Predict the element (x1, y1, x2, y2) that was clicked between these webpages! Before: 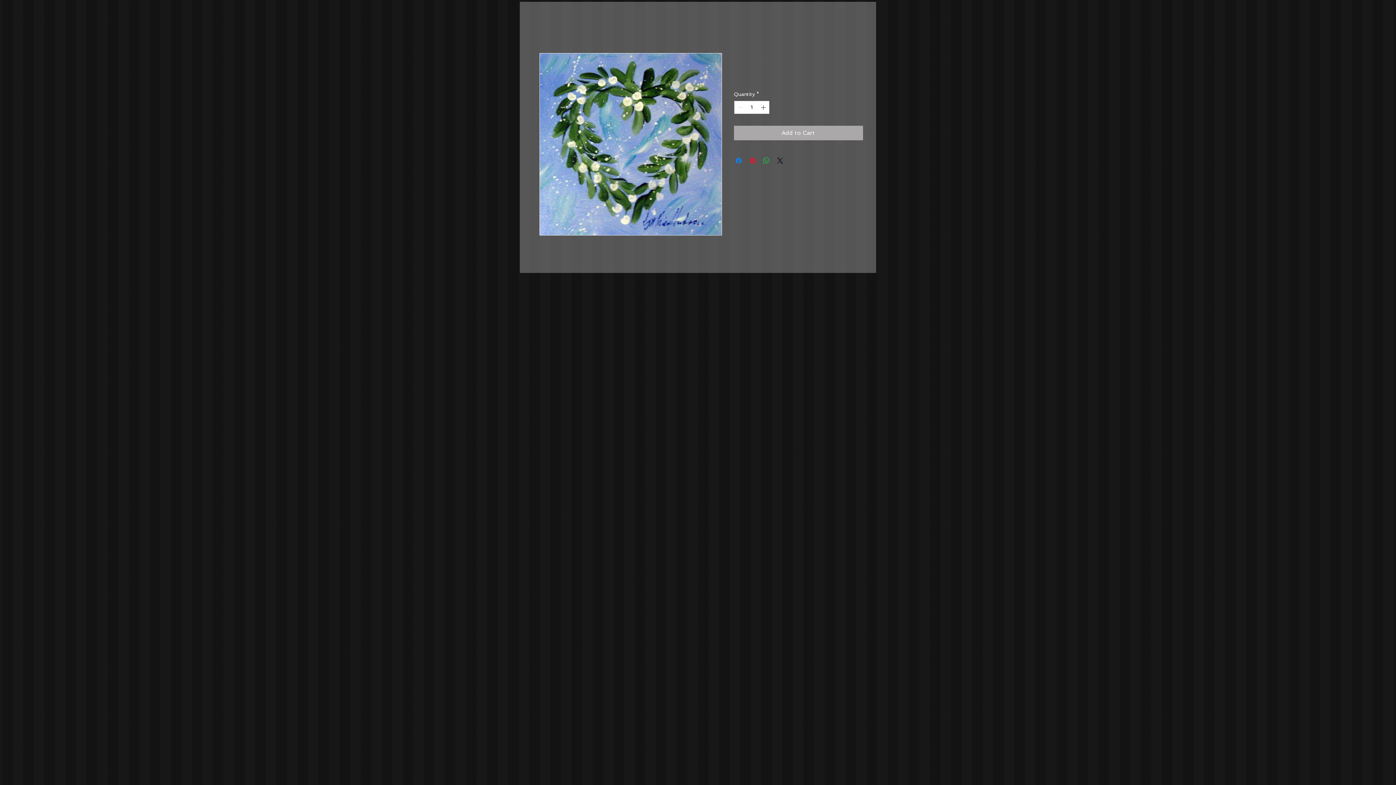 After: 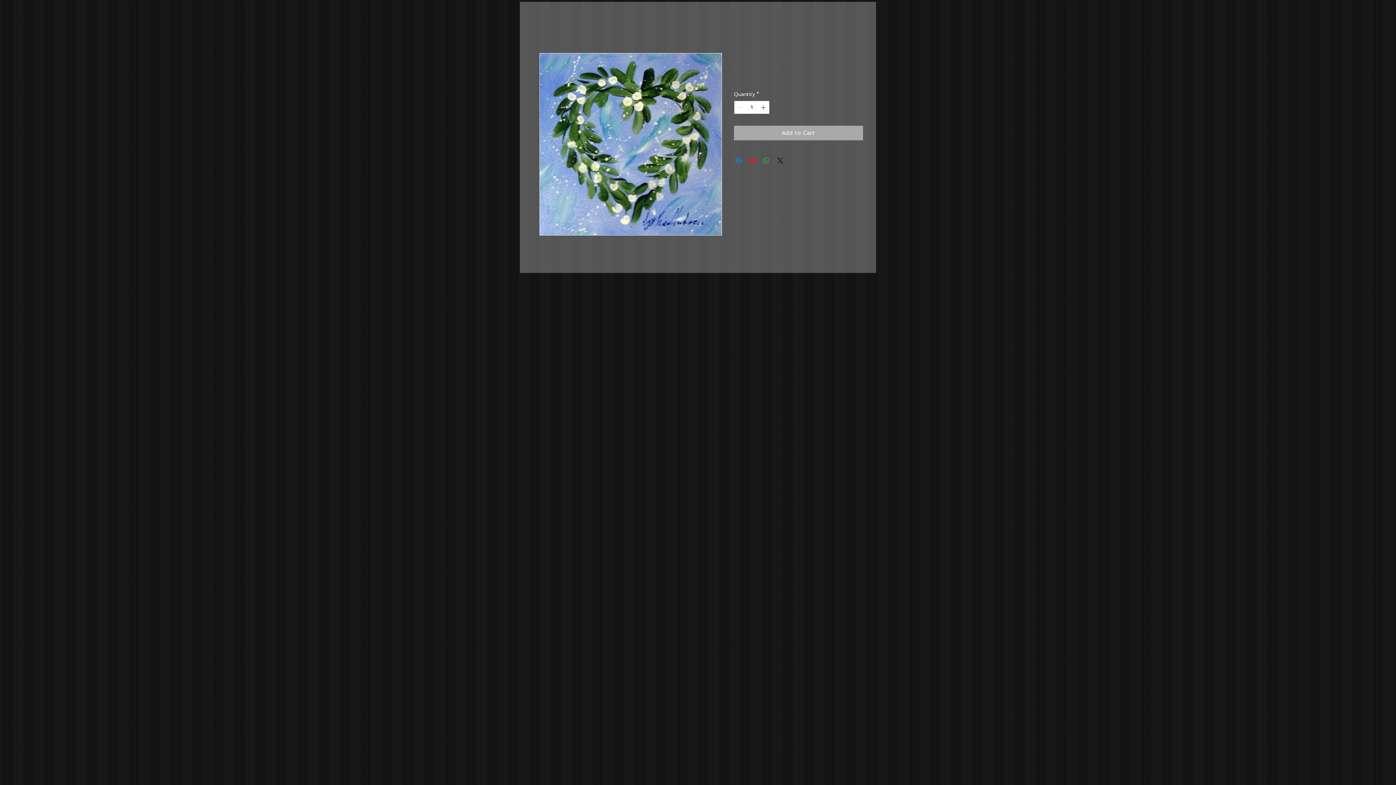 Action: bbox: (734, 156, 743, 165) label: Share on Facebook